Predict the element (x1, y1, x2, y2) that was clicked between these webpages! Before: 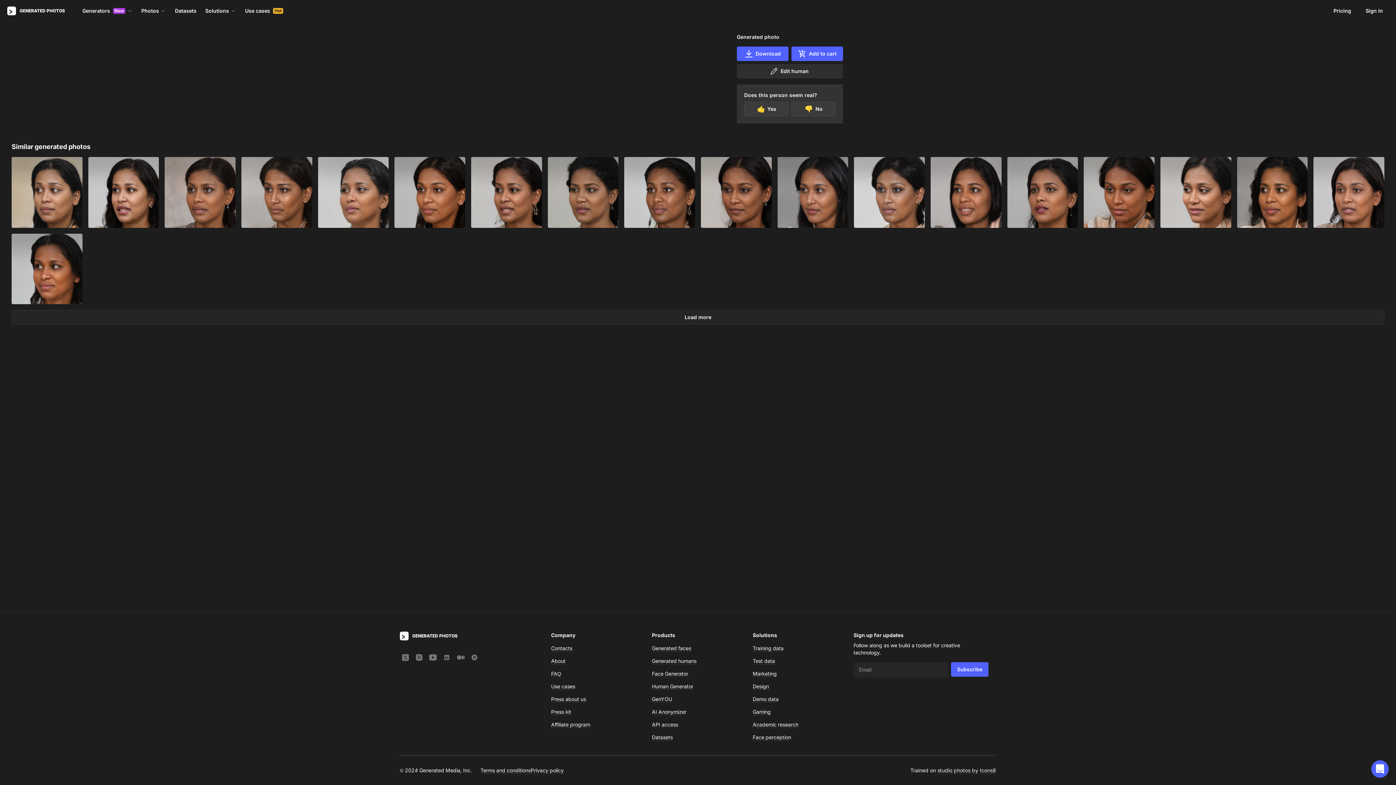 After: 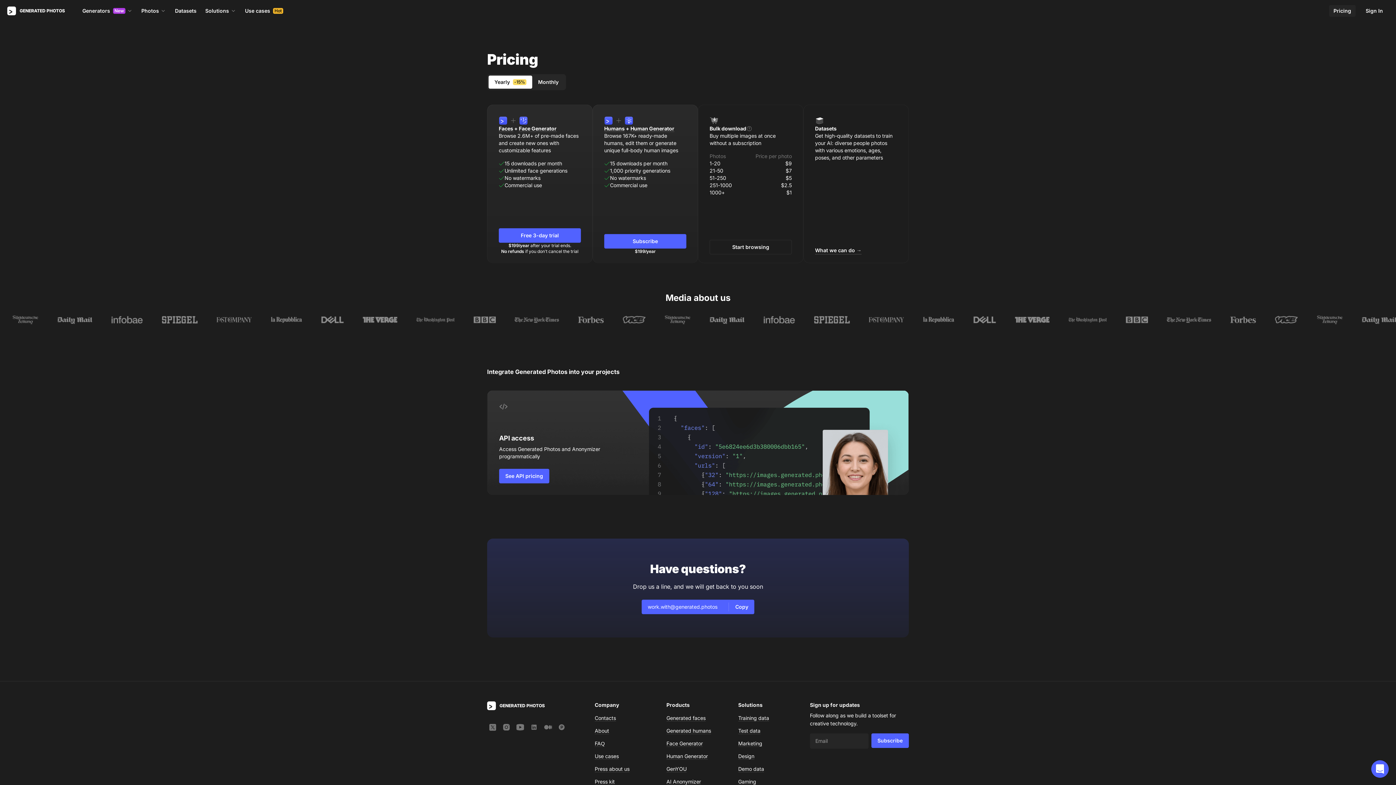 Action: bbox: (1329, 5, 1355, 16) label: Pricing